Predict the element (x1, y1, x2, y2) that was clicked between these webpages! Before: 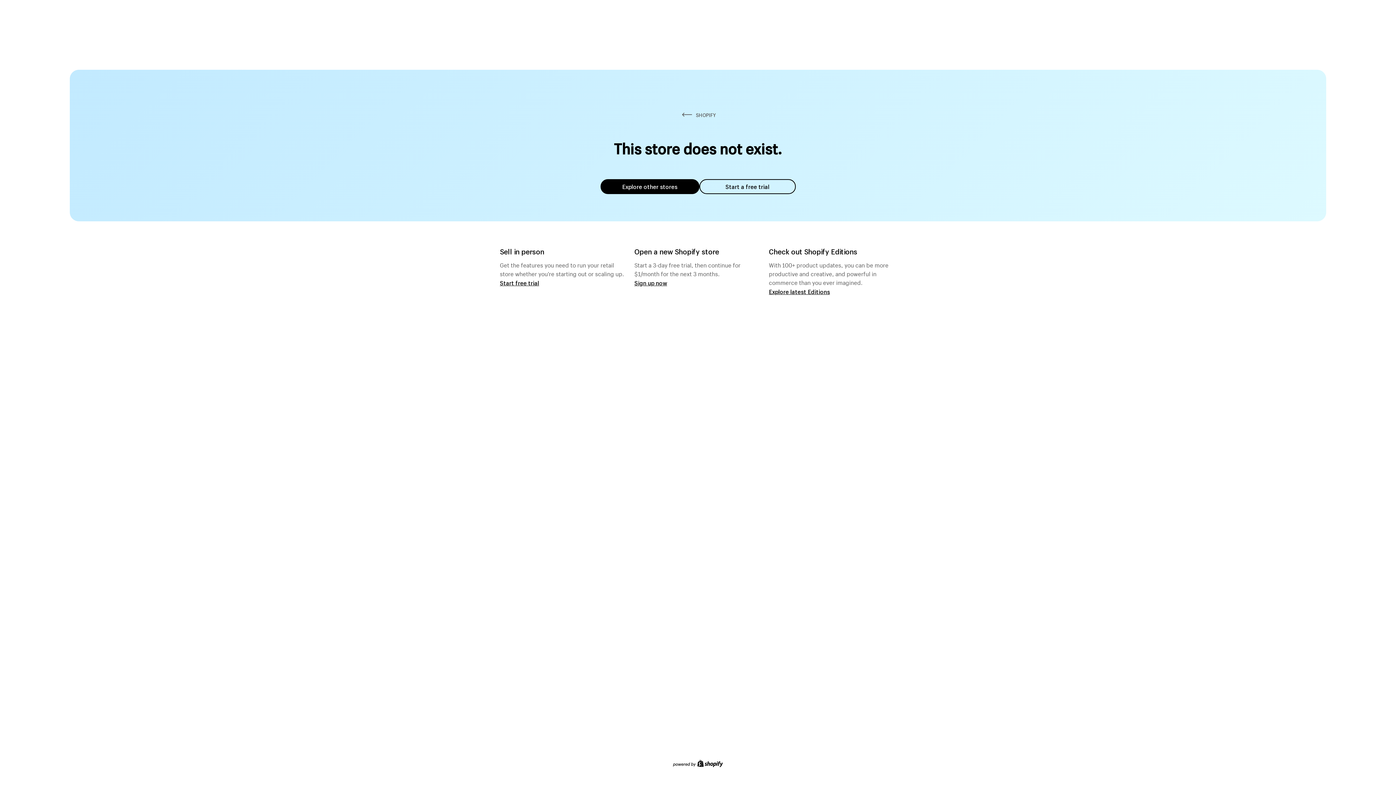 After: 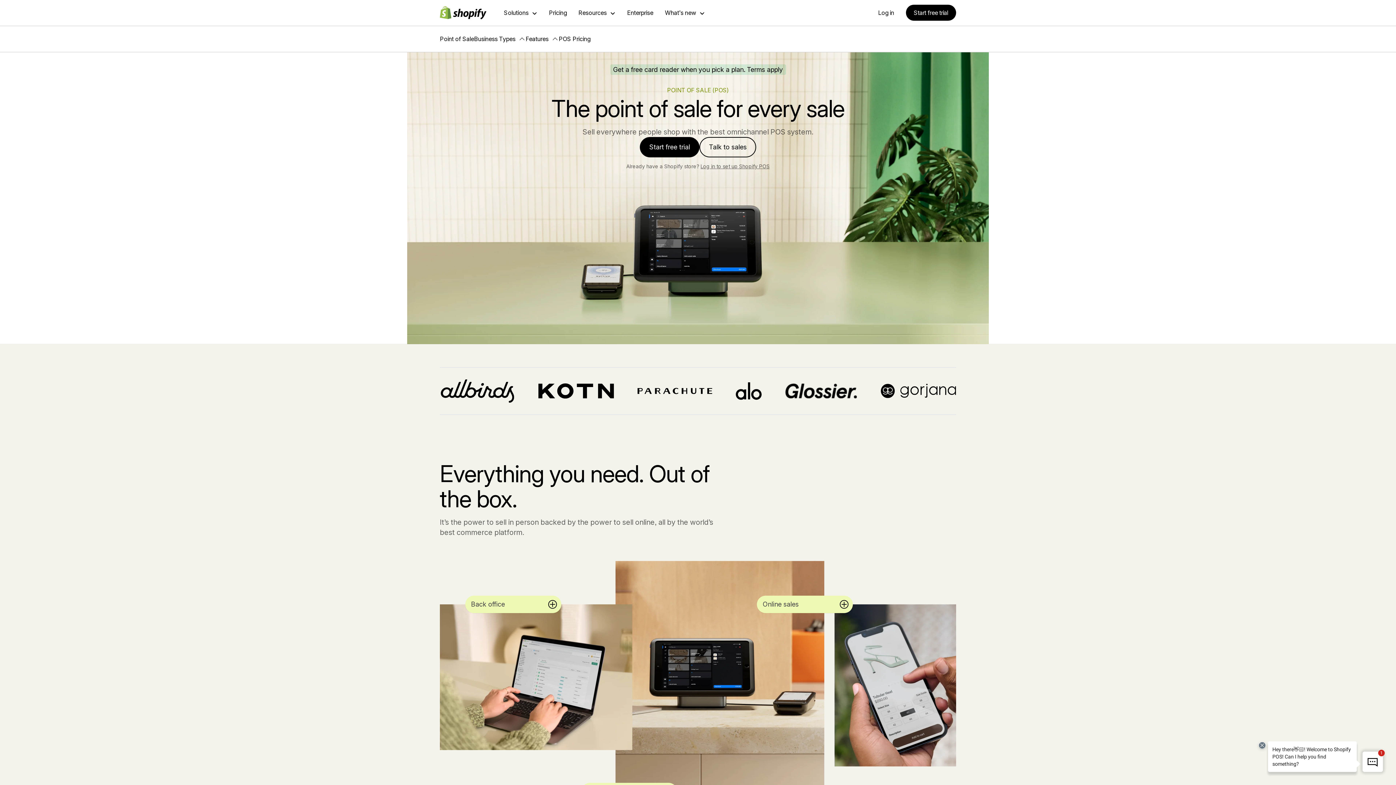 Action: label: Start free trial bbox: (500, 279, 539, 286)